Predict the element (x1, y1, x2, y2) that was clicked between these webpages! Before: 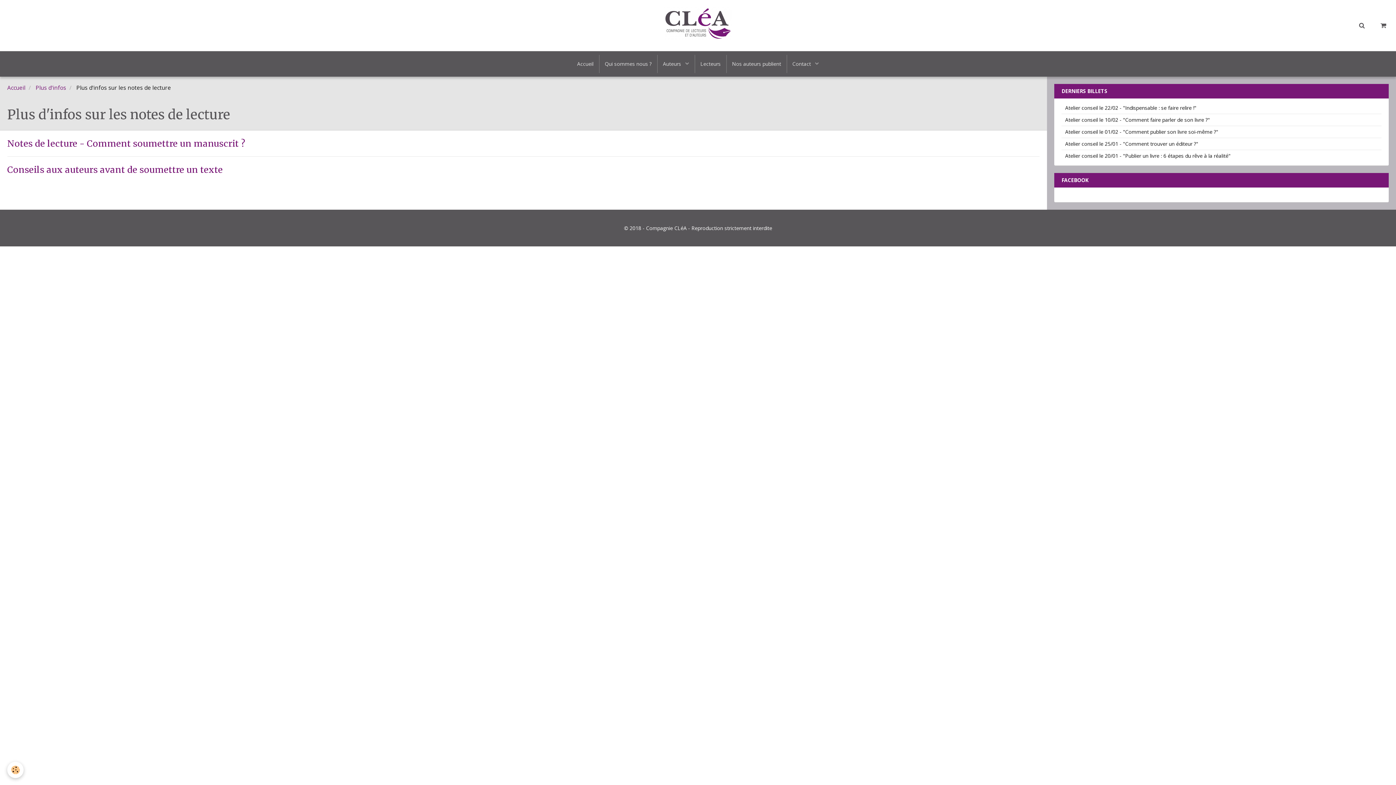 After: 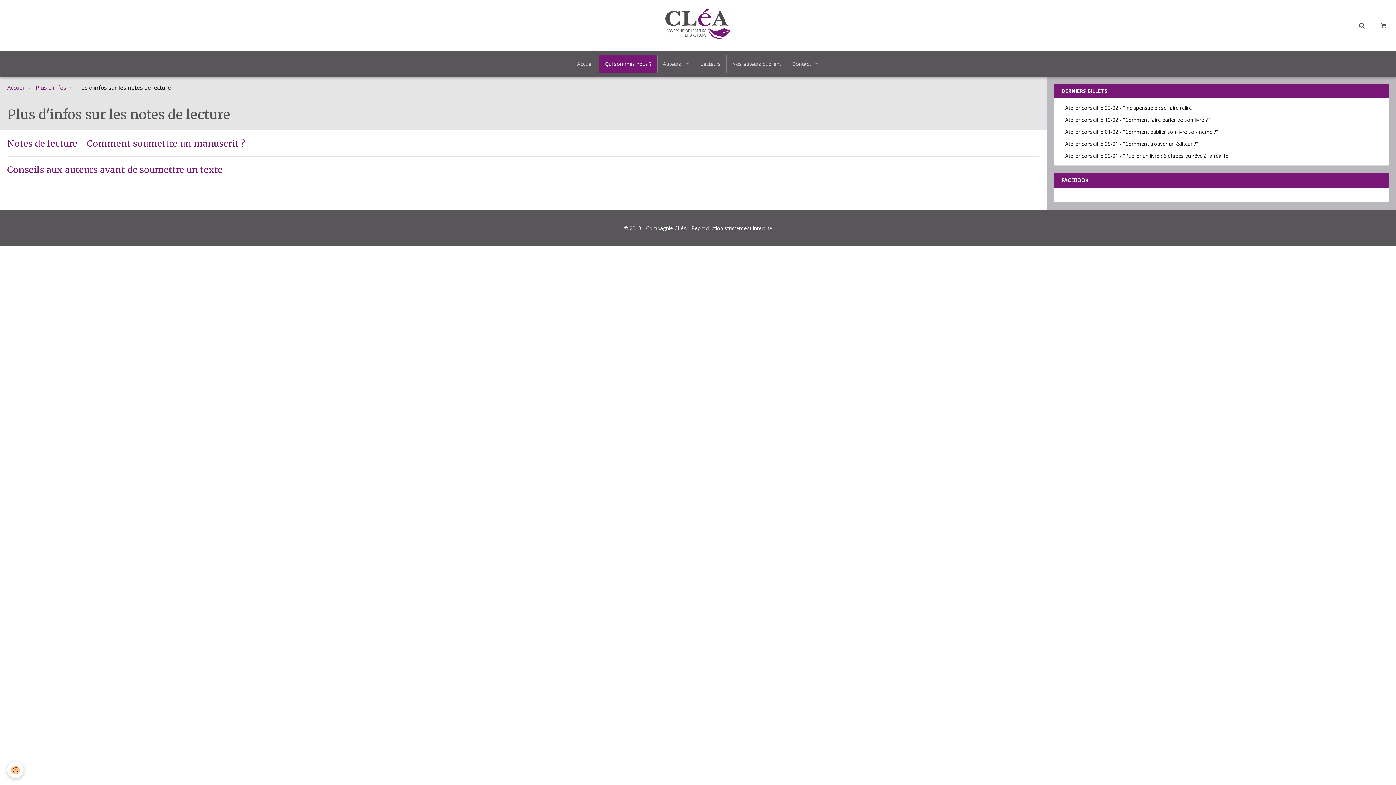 Action: label: Qui sommes nous ? bbox: (599, 54, 657, 73)